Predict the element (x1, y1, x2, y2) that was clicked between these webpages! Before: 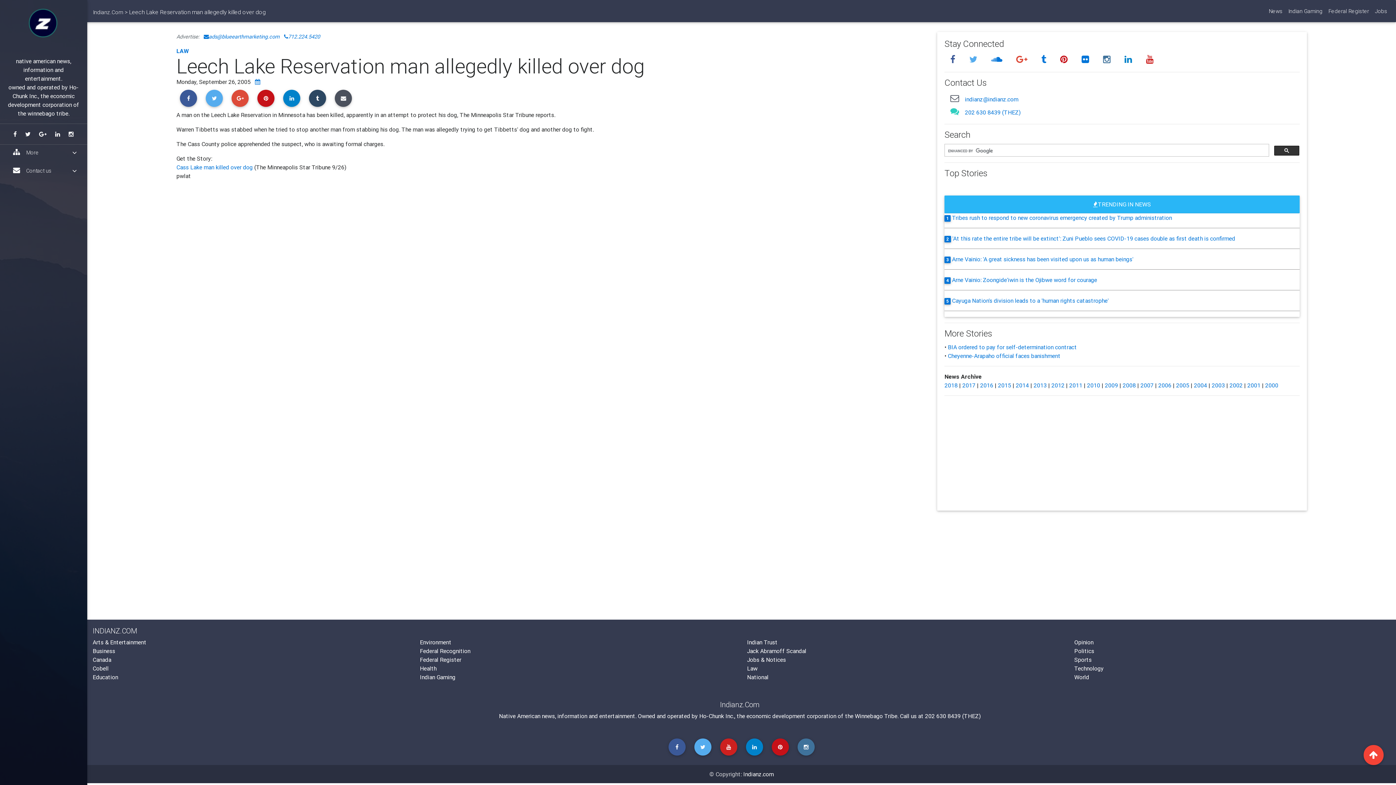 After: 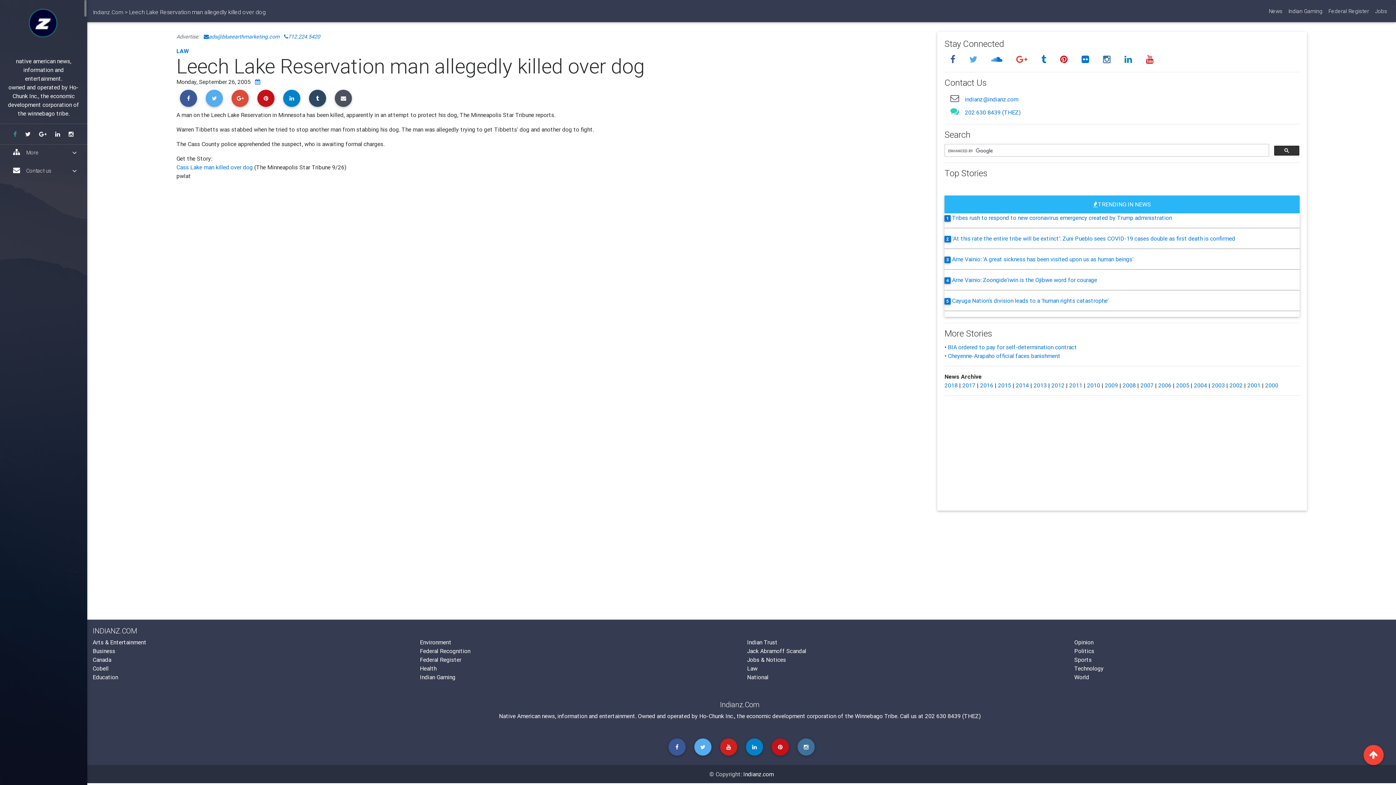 Action: bbox: (10, 124, 20, 144)